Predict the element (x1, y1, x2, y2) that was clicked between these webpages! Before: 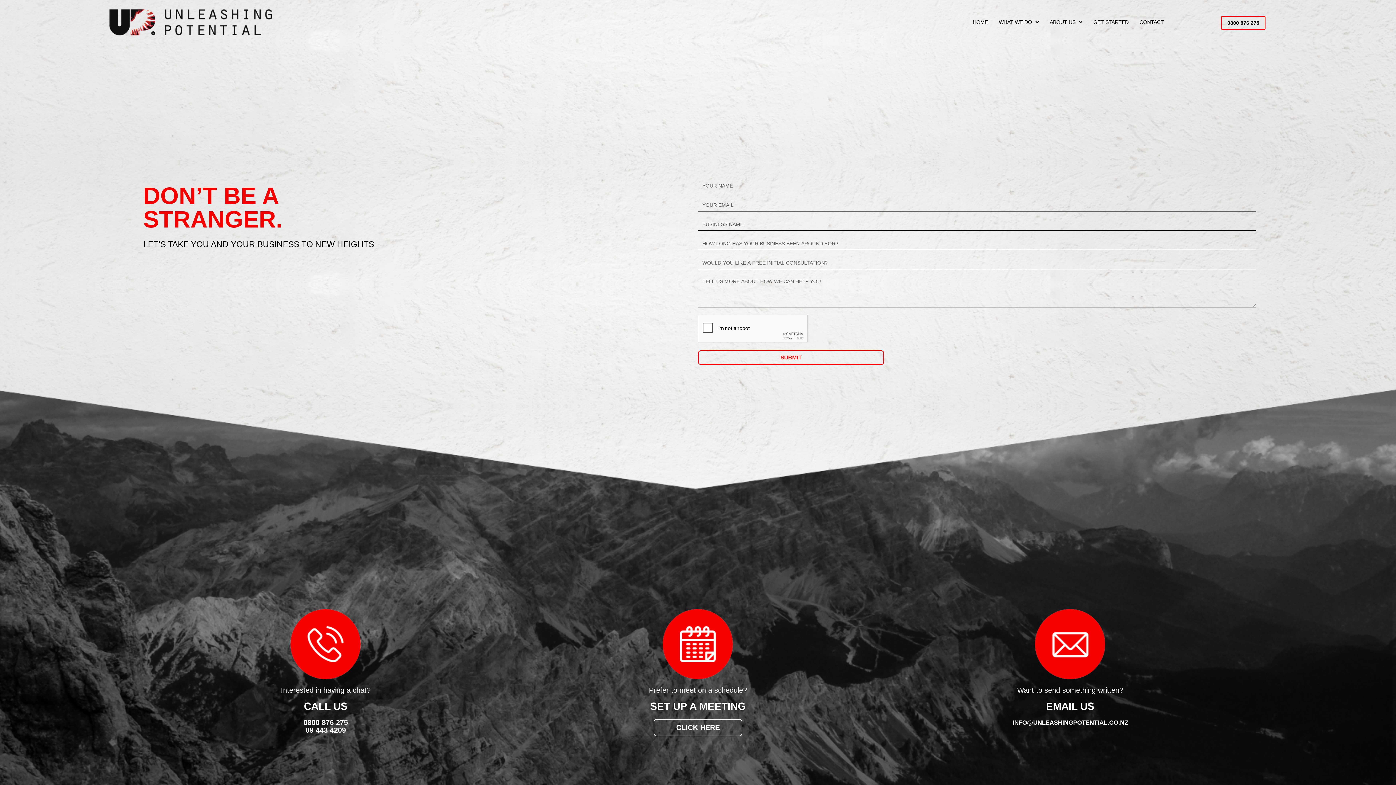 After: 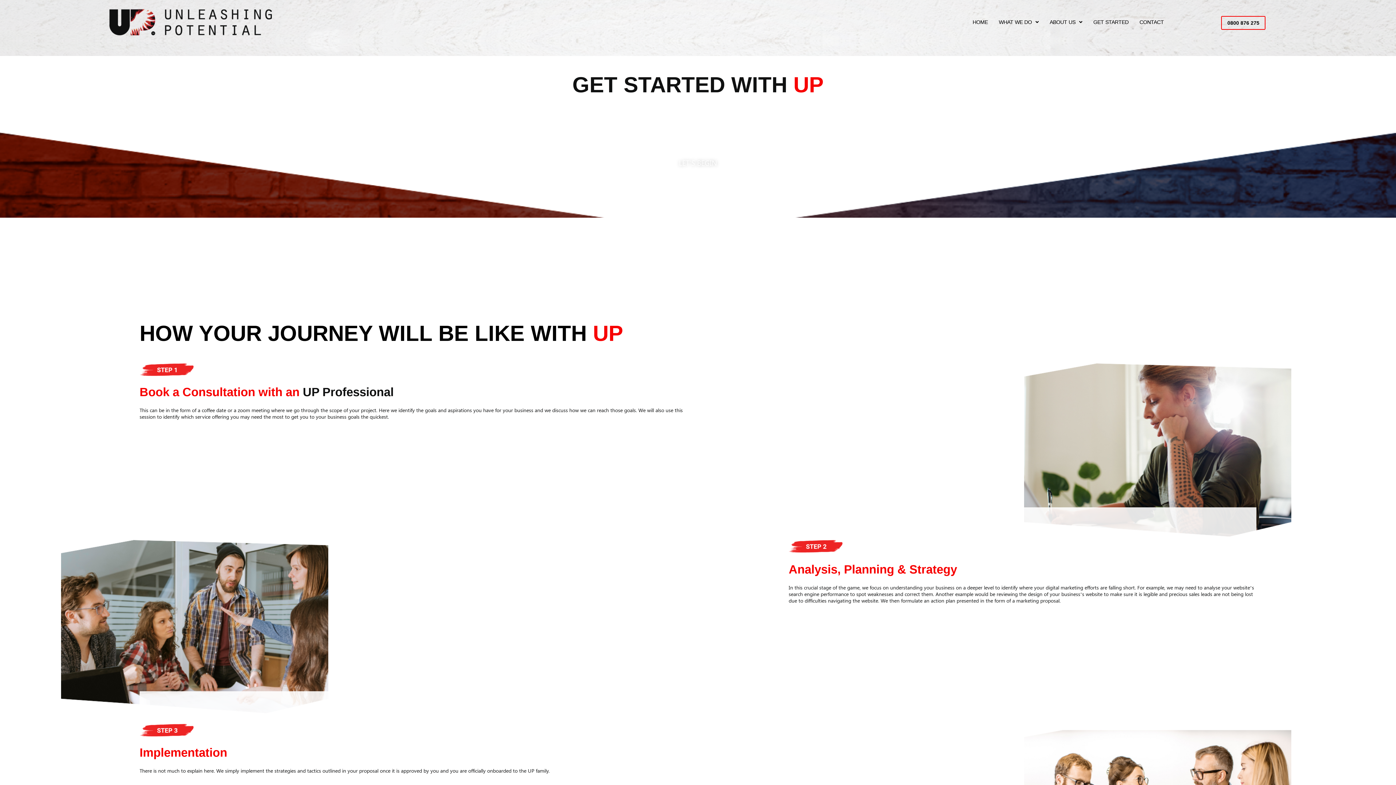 Action: label: GET STARTED bbox: (1088, 14, 1134, 30)